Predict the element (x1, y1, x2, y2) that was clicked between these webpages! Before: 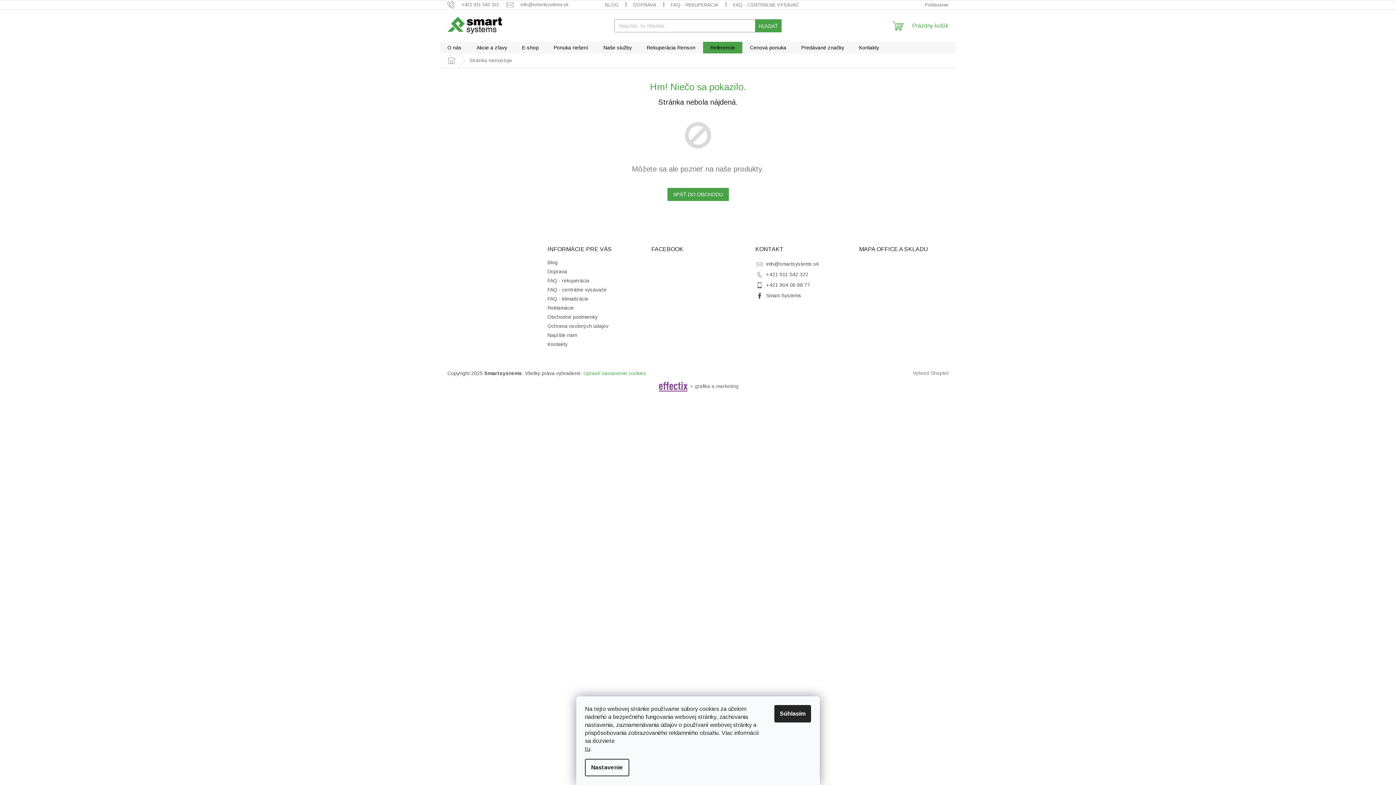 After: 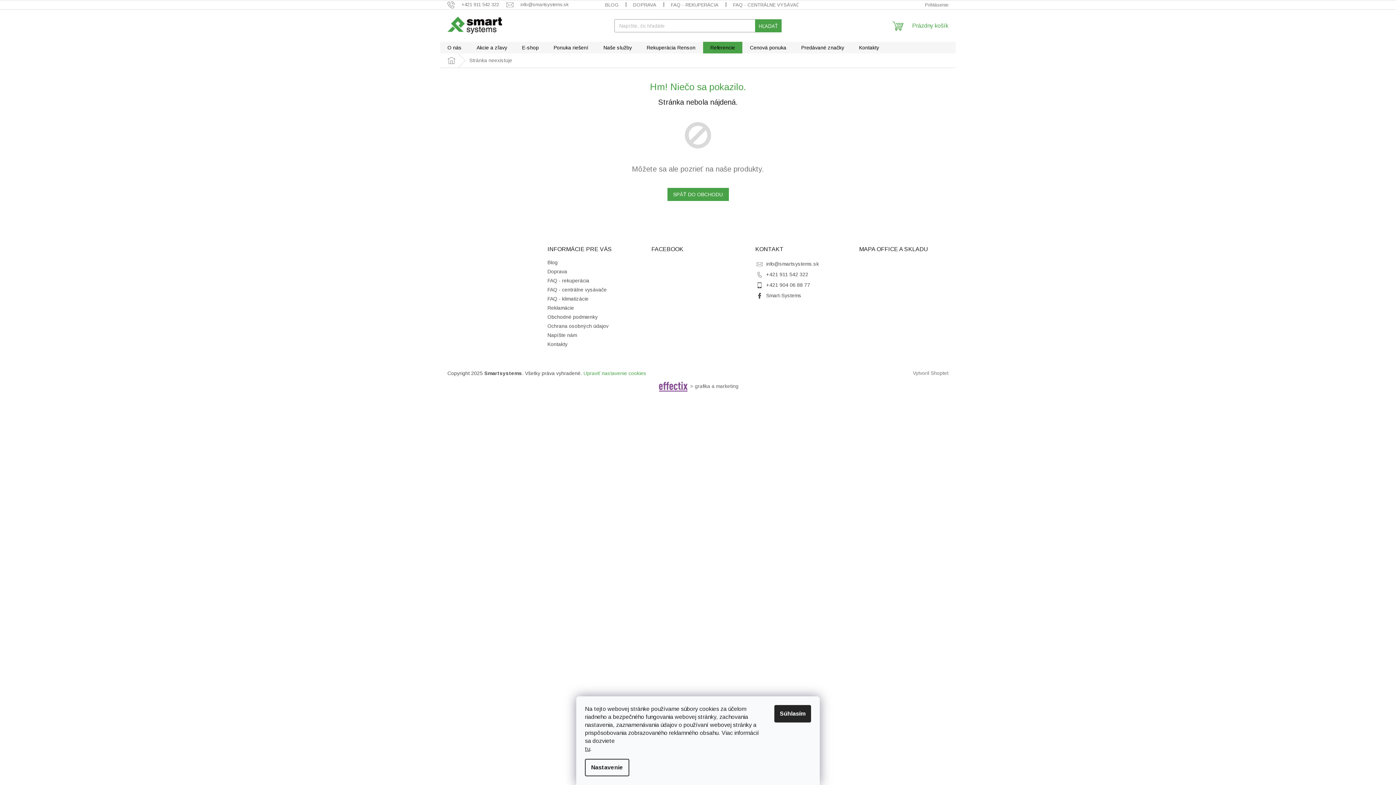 Action: label: > grafika a marketing bbox: (690, 383, 738, 389)